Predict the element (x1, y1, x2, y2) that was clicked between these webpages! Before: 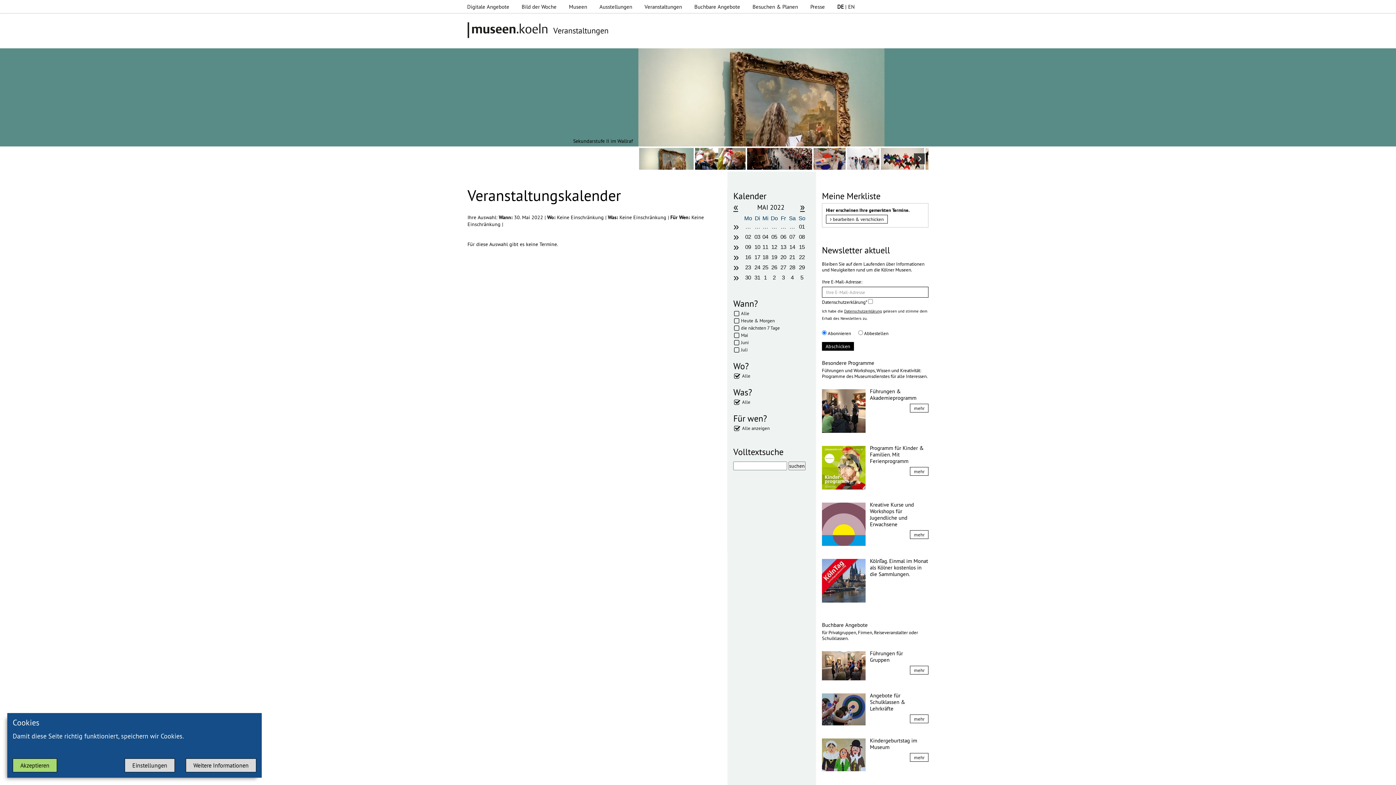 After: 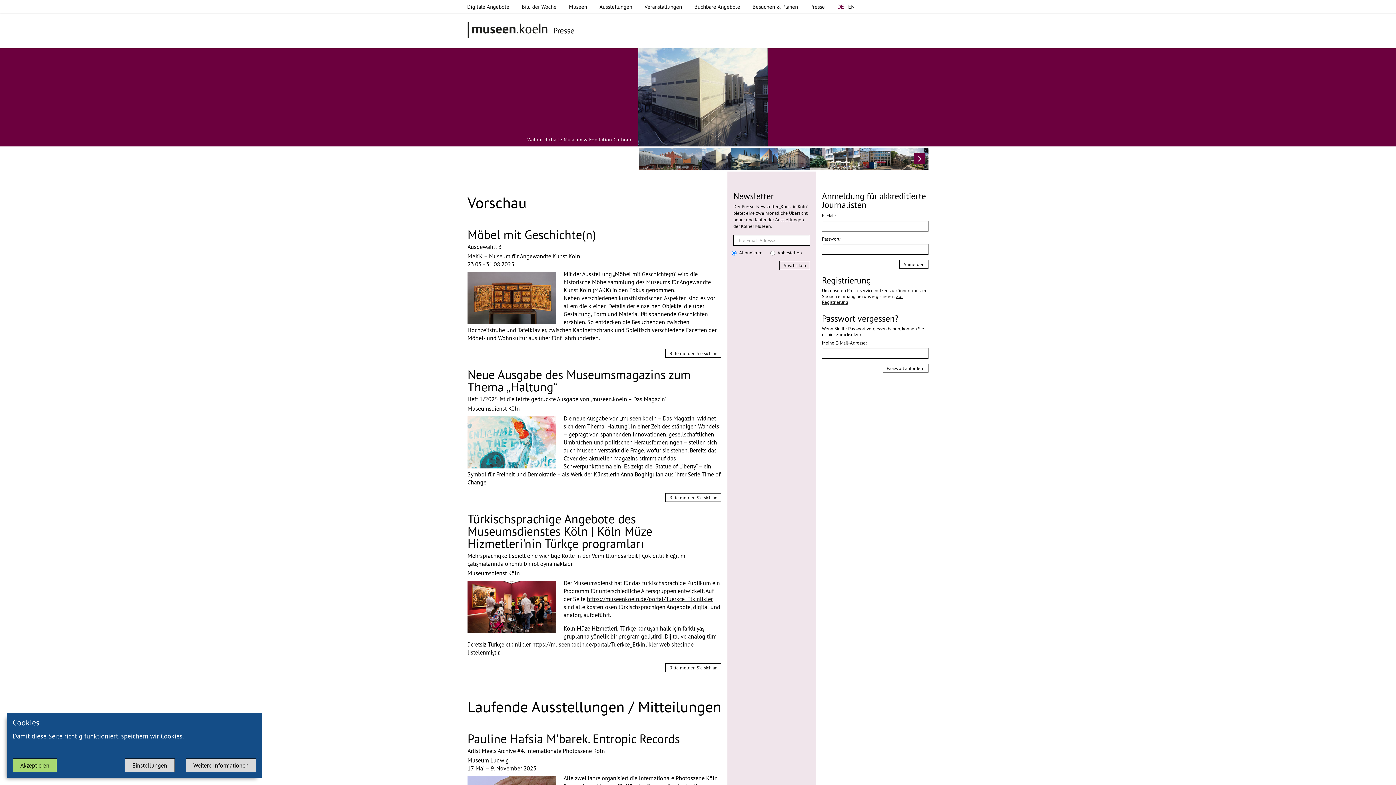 Action: bbox: (805, 0, 830, 13) label: Presse